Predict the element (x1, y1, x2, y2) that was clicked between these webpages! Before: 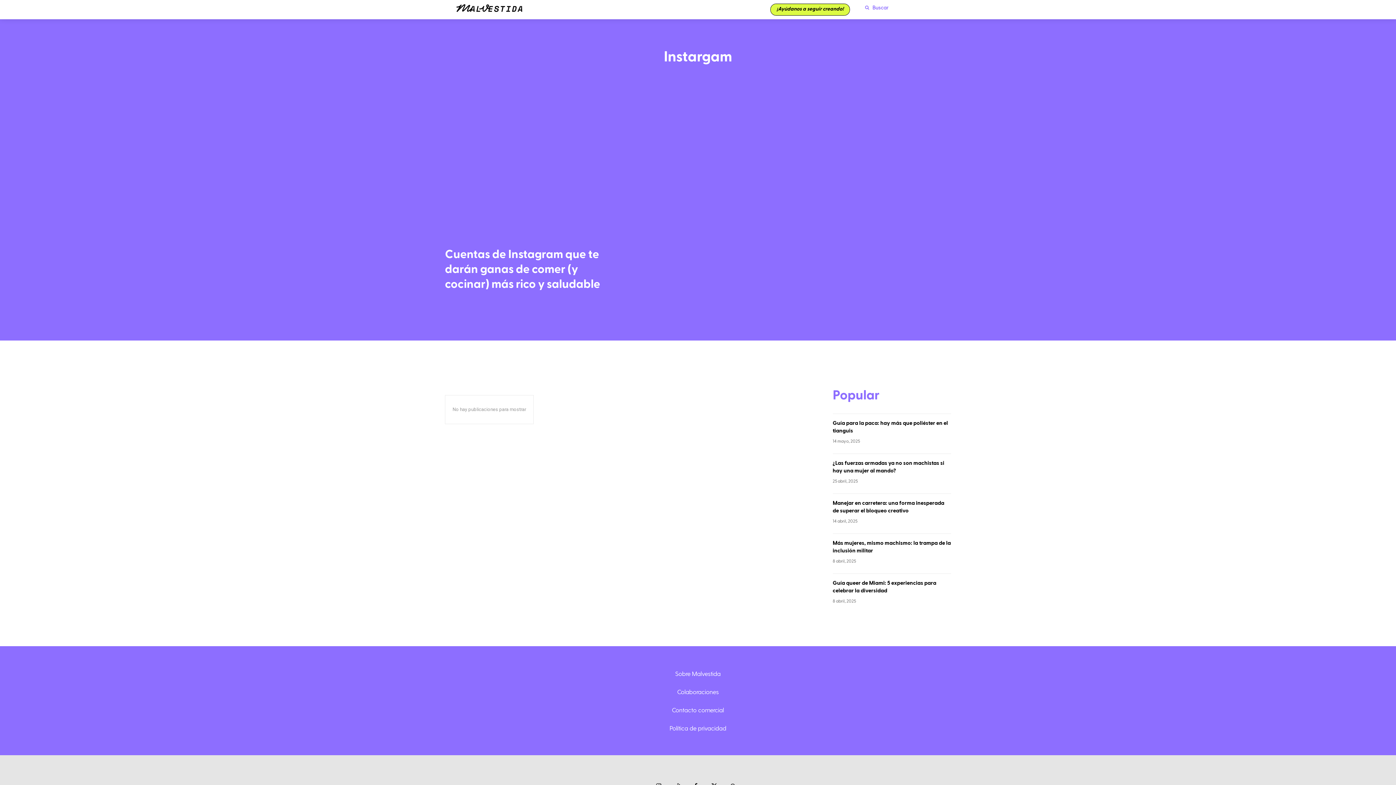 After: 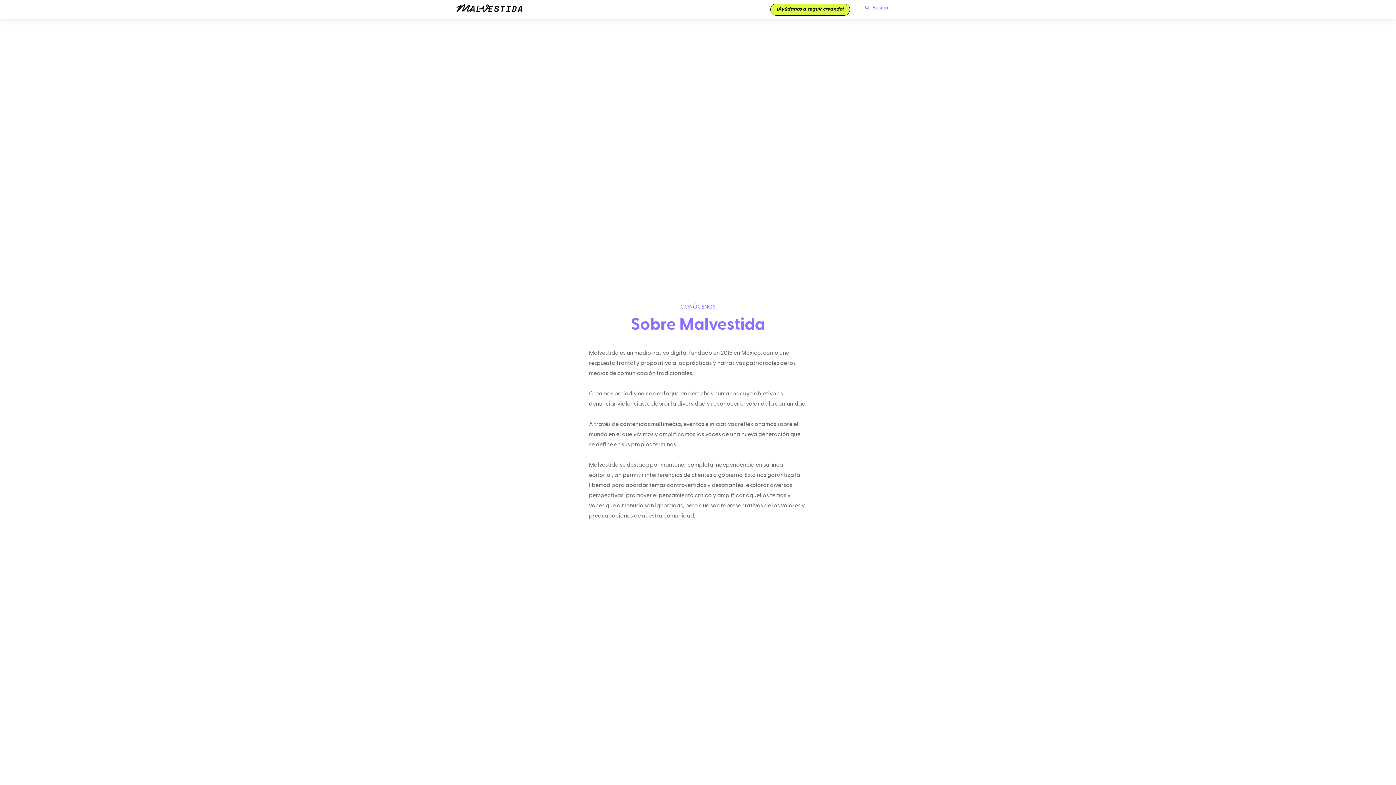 Action: label: Sobre Malvestida bbox: (445, 668, 951, 679)